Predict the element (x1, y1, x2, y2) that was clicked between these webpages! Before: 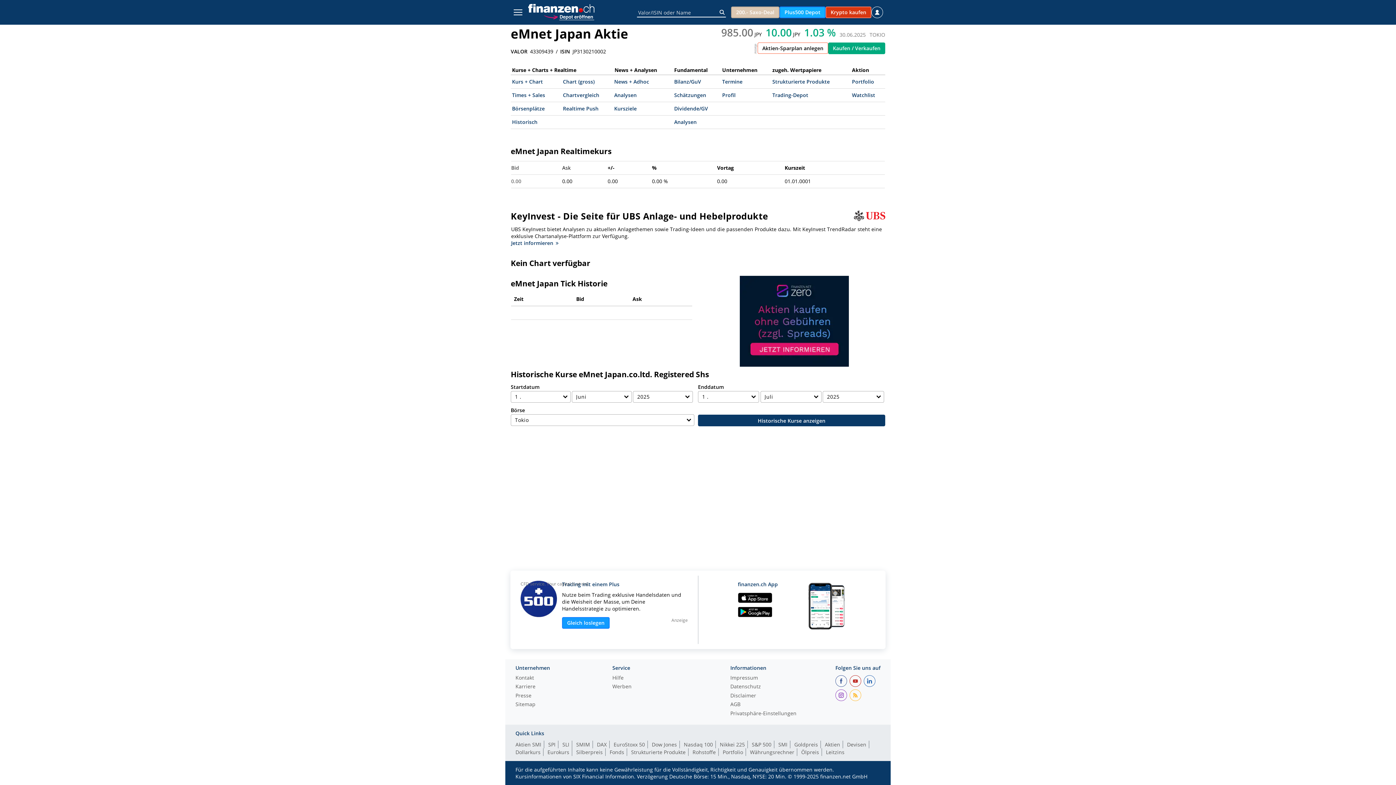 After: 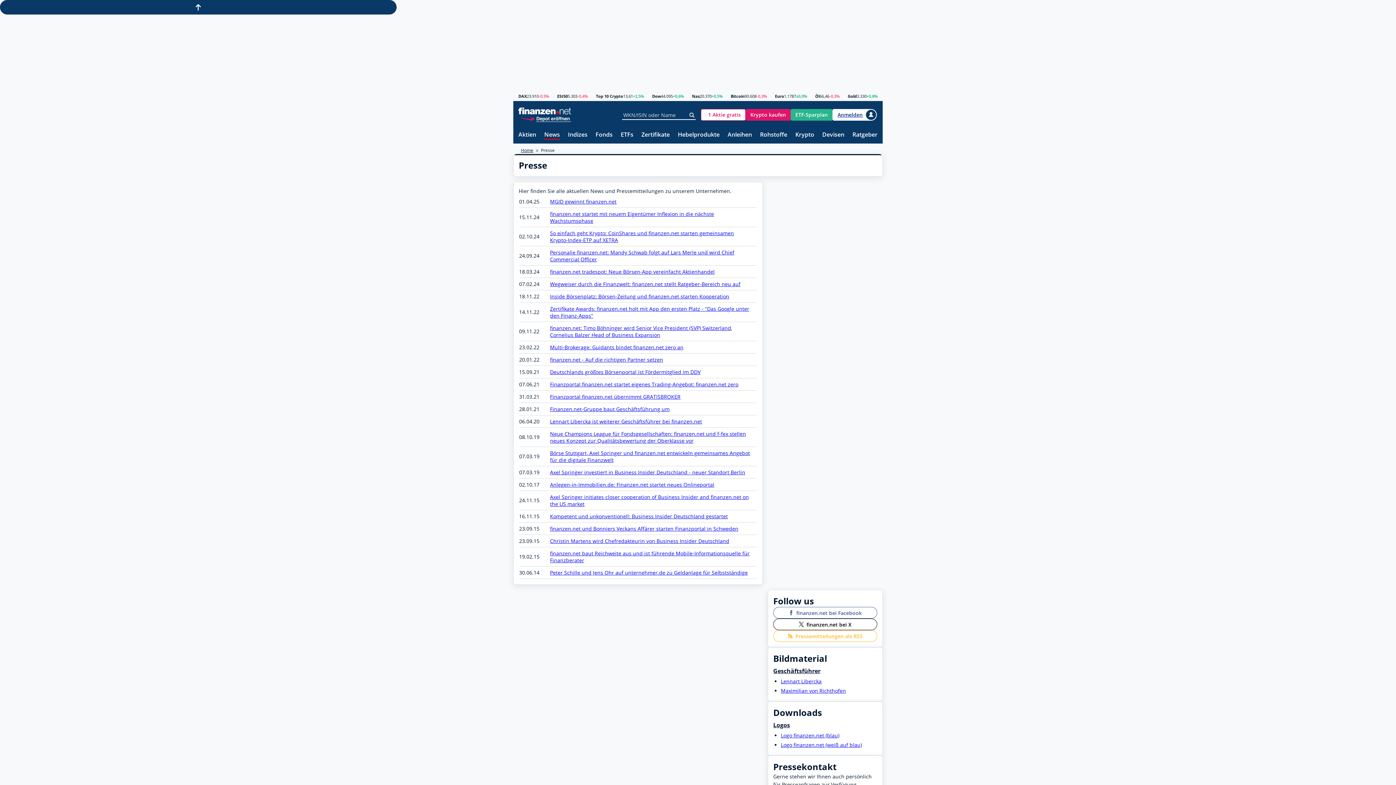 Action: label: Presse bbox: (515, 693, 550, 702)